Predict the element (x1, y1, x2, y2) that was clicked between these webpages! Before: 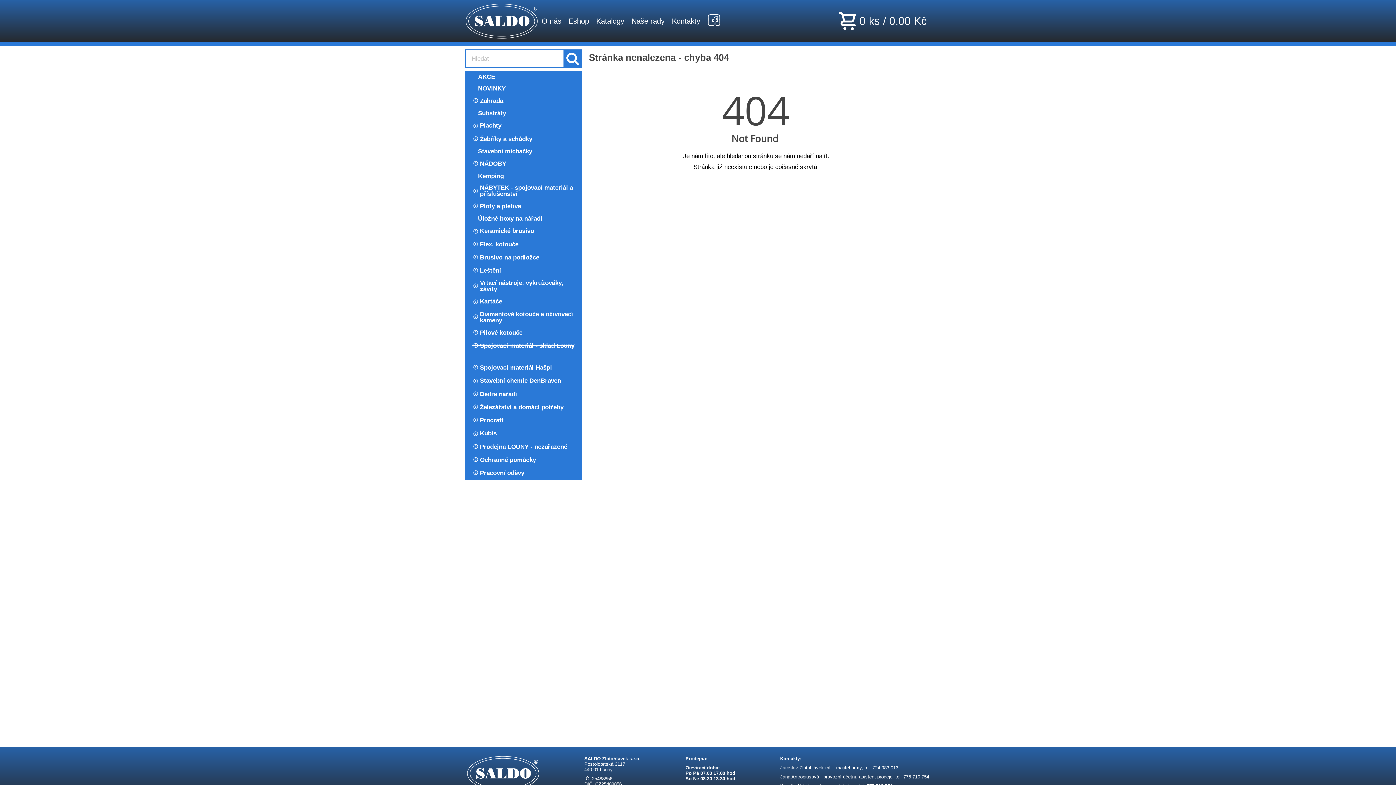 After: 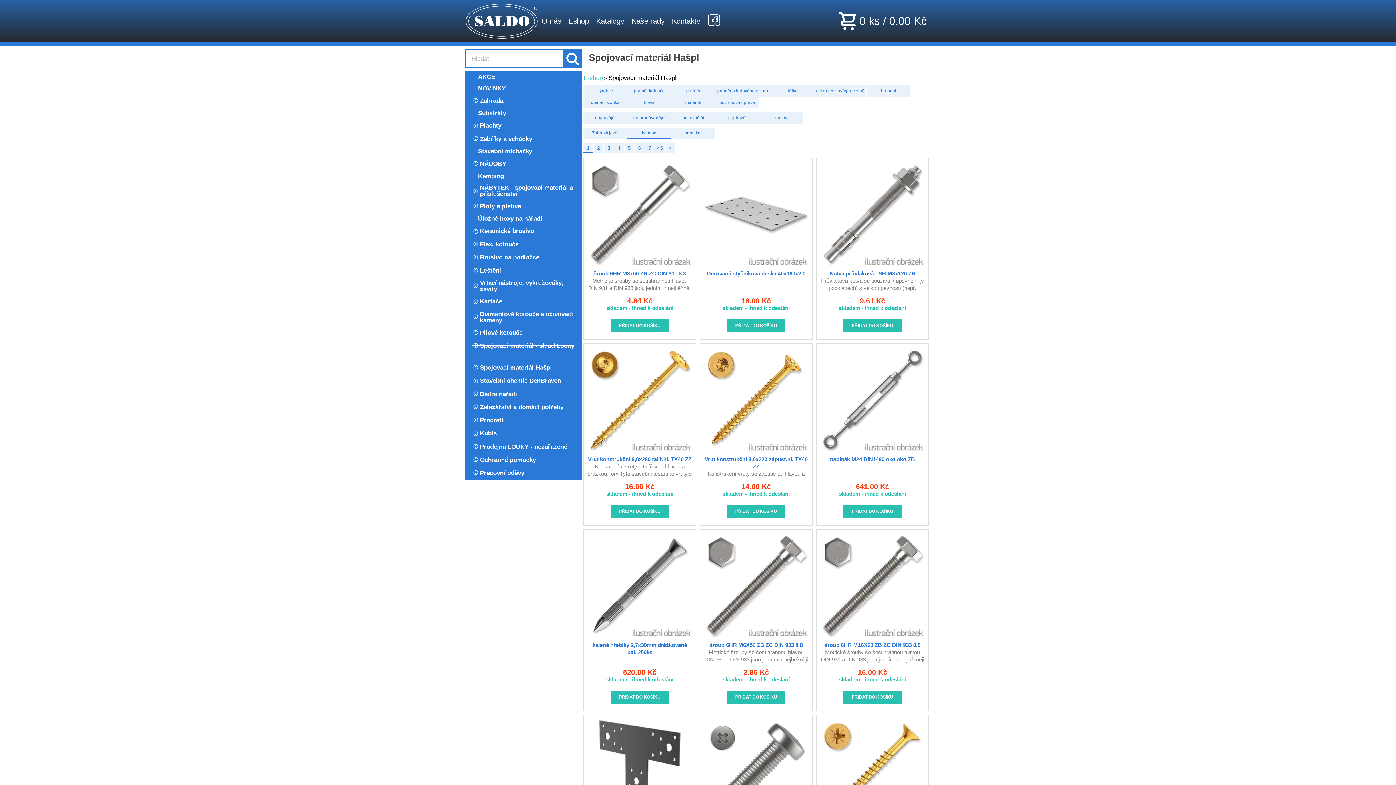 Action: bbox: (465, 361, 581, 374) label: Spojovací materiál Hašpl